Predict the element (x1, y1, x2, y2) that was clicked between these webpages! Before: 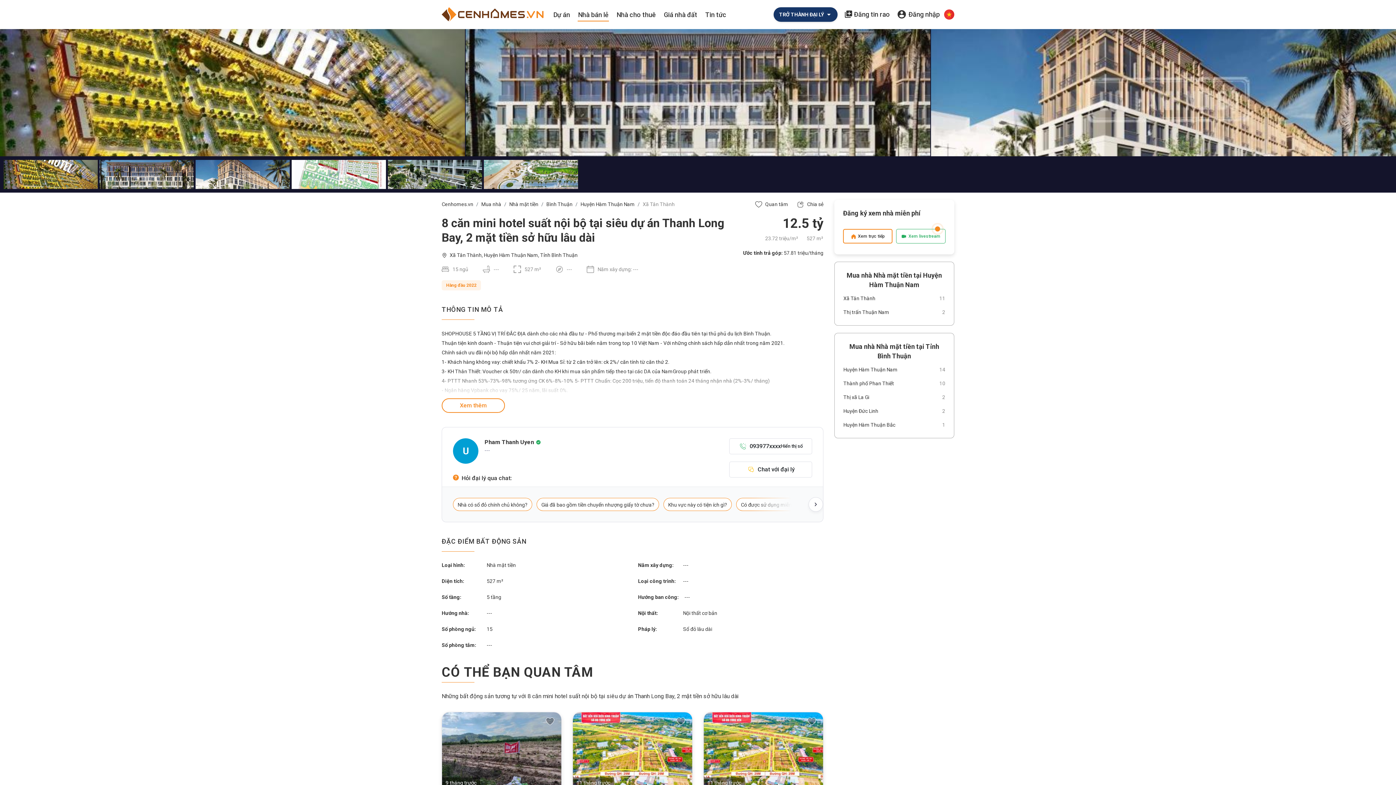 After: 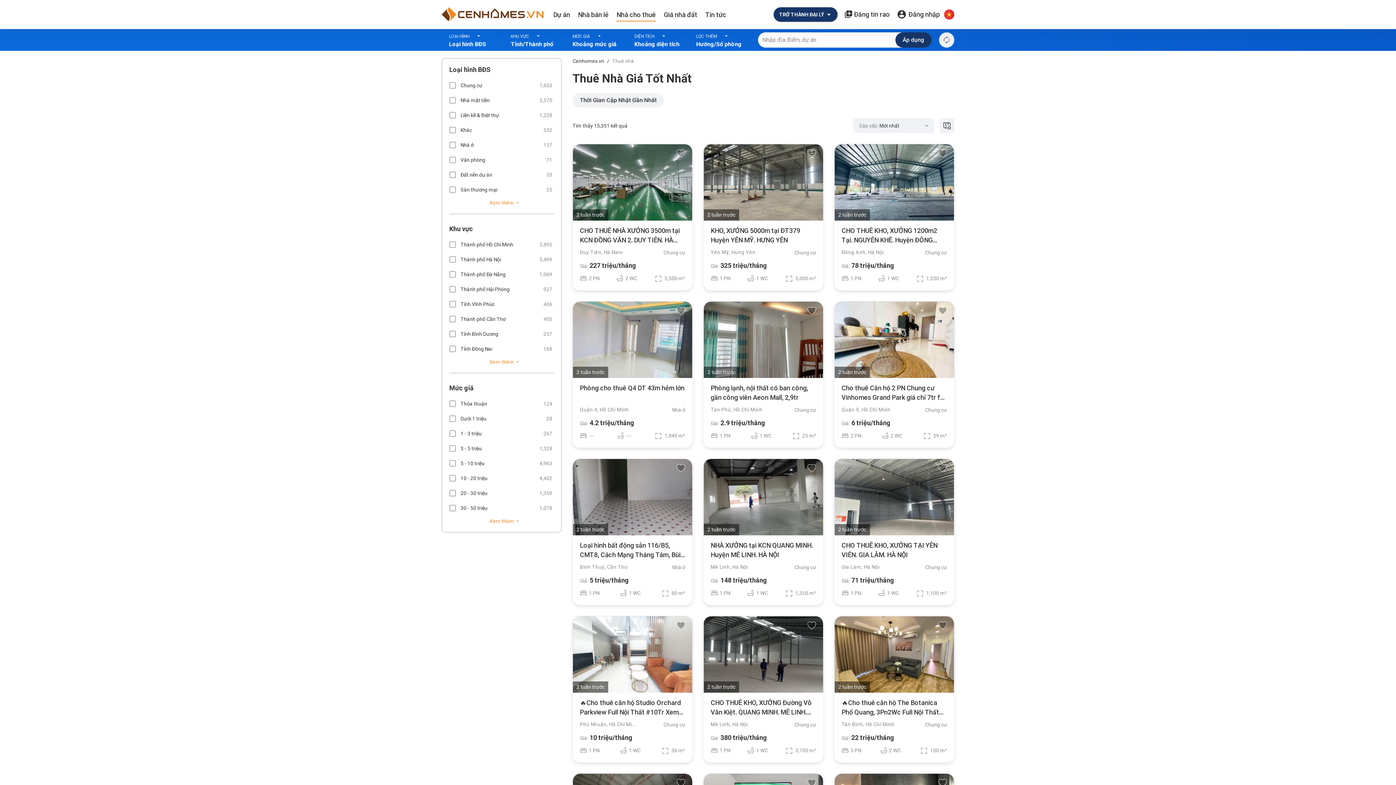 Action: bbox: (612, 0, 660, 28) label: Nhà cho thuê